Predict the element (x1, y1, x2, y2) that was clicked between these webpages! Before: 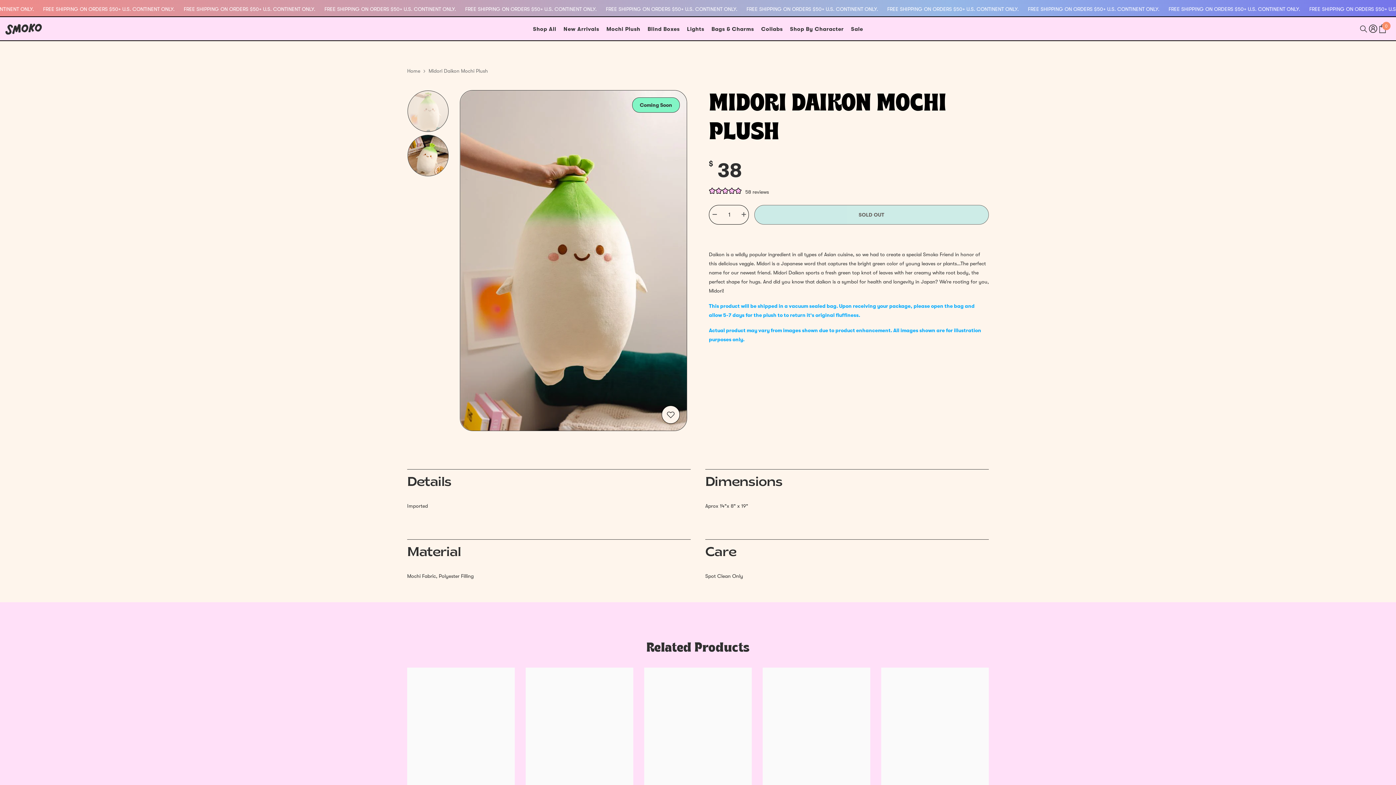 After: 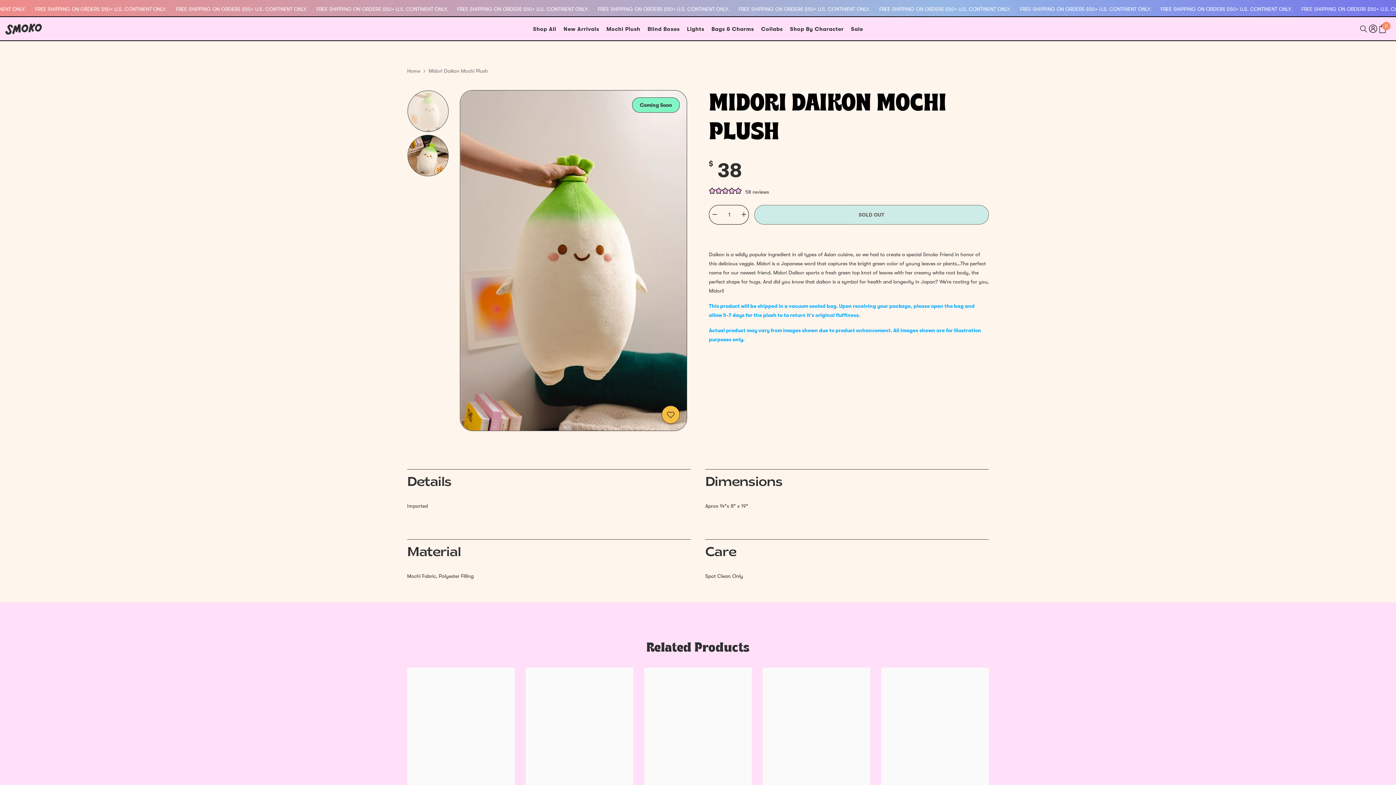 Action: bbox: (661, 405, 680, 423) label: Add to wishlist